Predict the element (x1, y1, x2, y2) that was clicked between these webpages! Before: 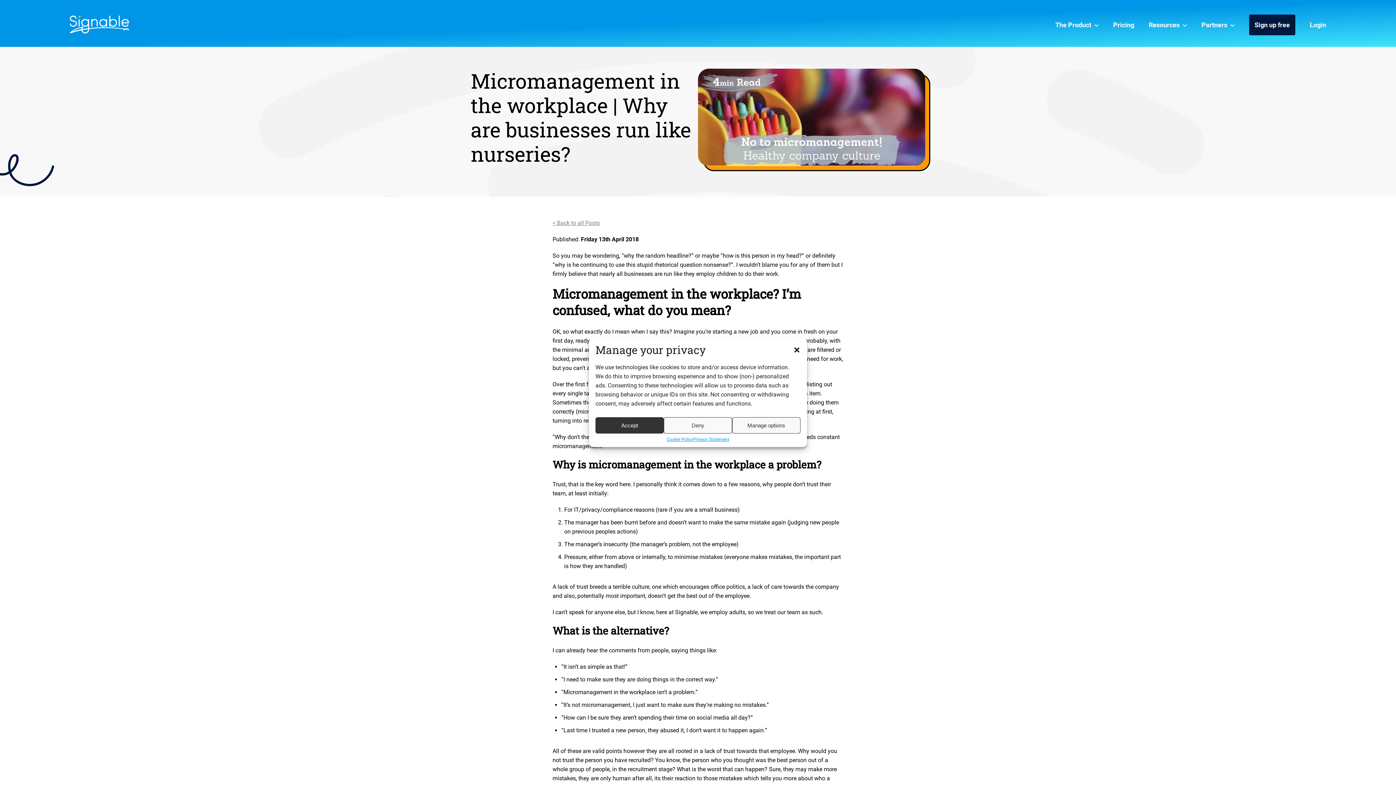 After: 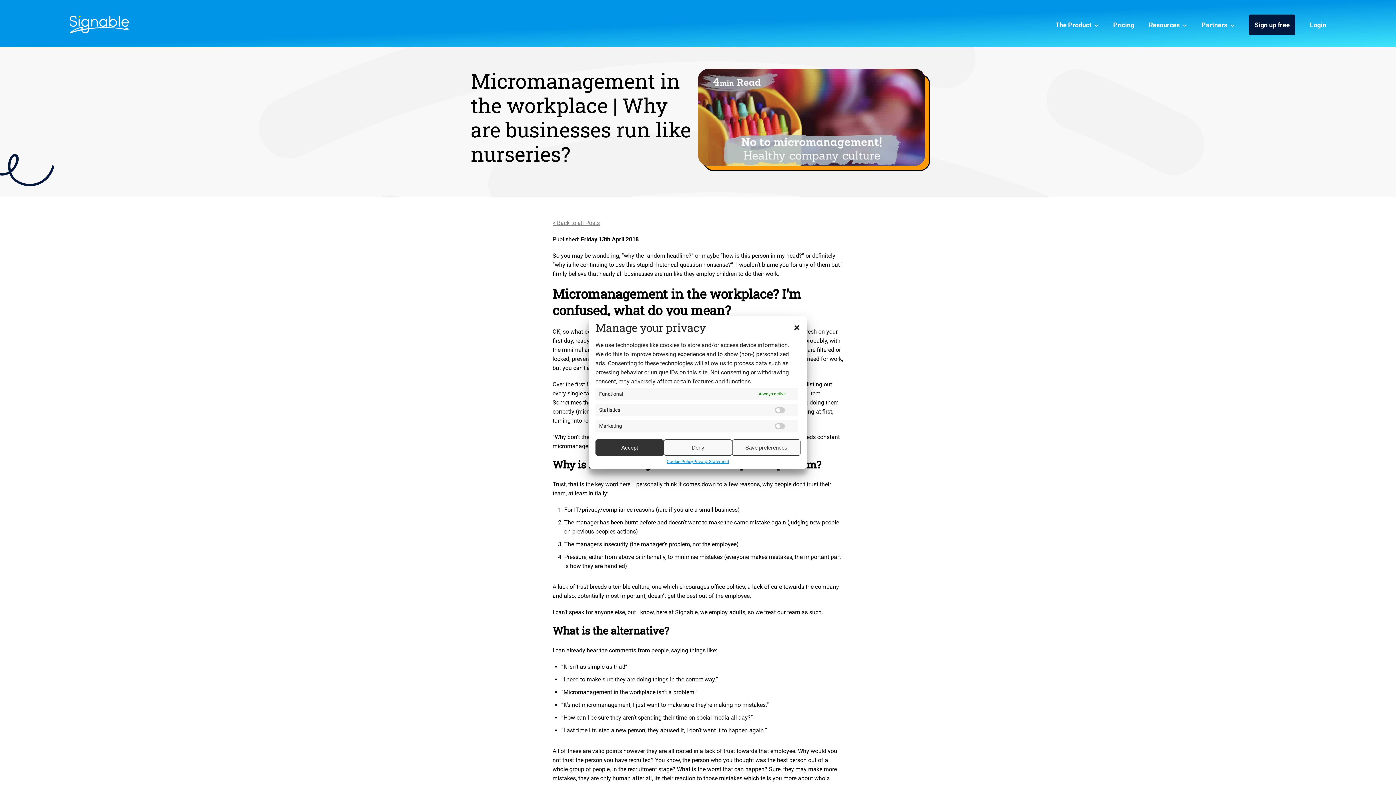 Action: label: Manage options bbox: (732, 417, 800, 433)